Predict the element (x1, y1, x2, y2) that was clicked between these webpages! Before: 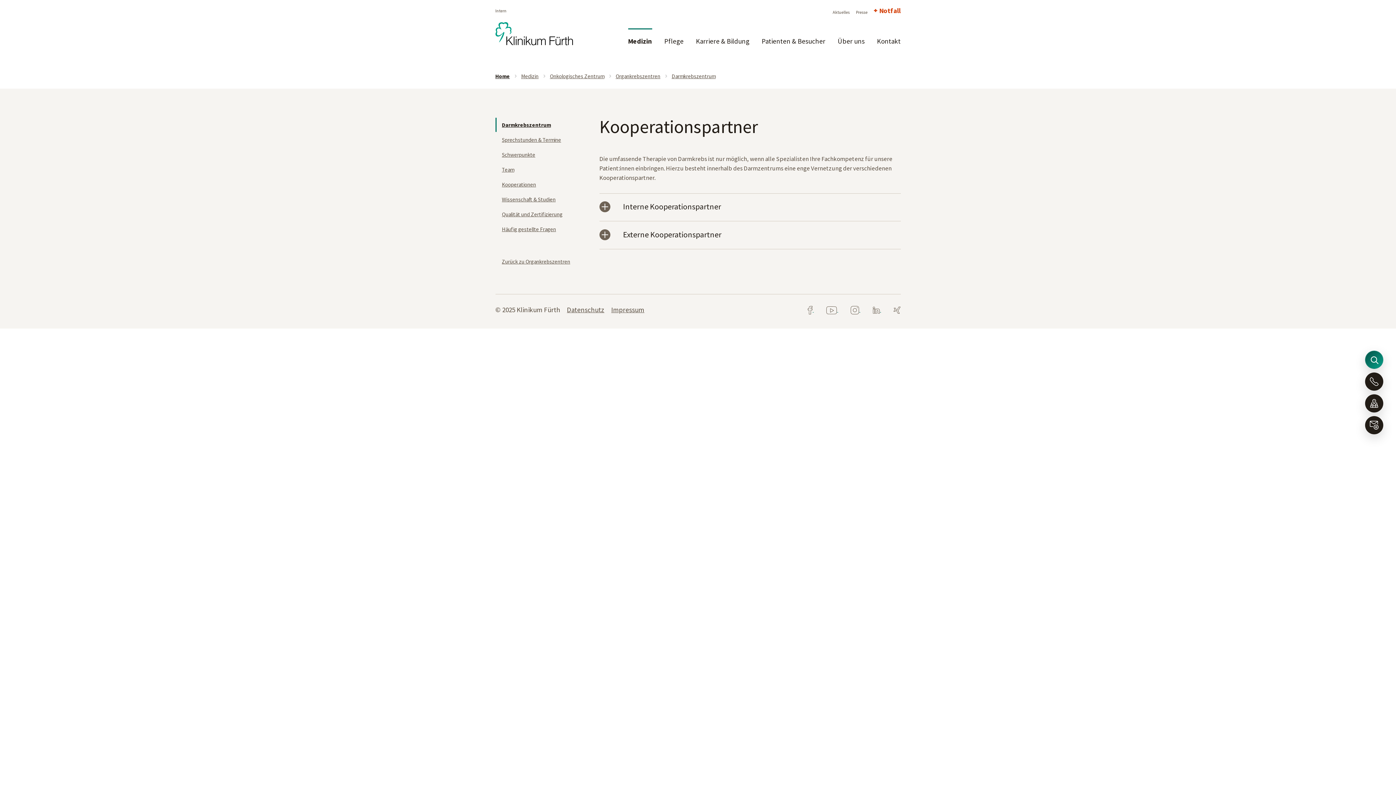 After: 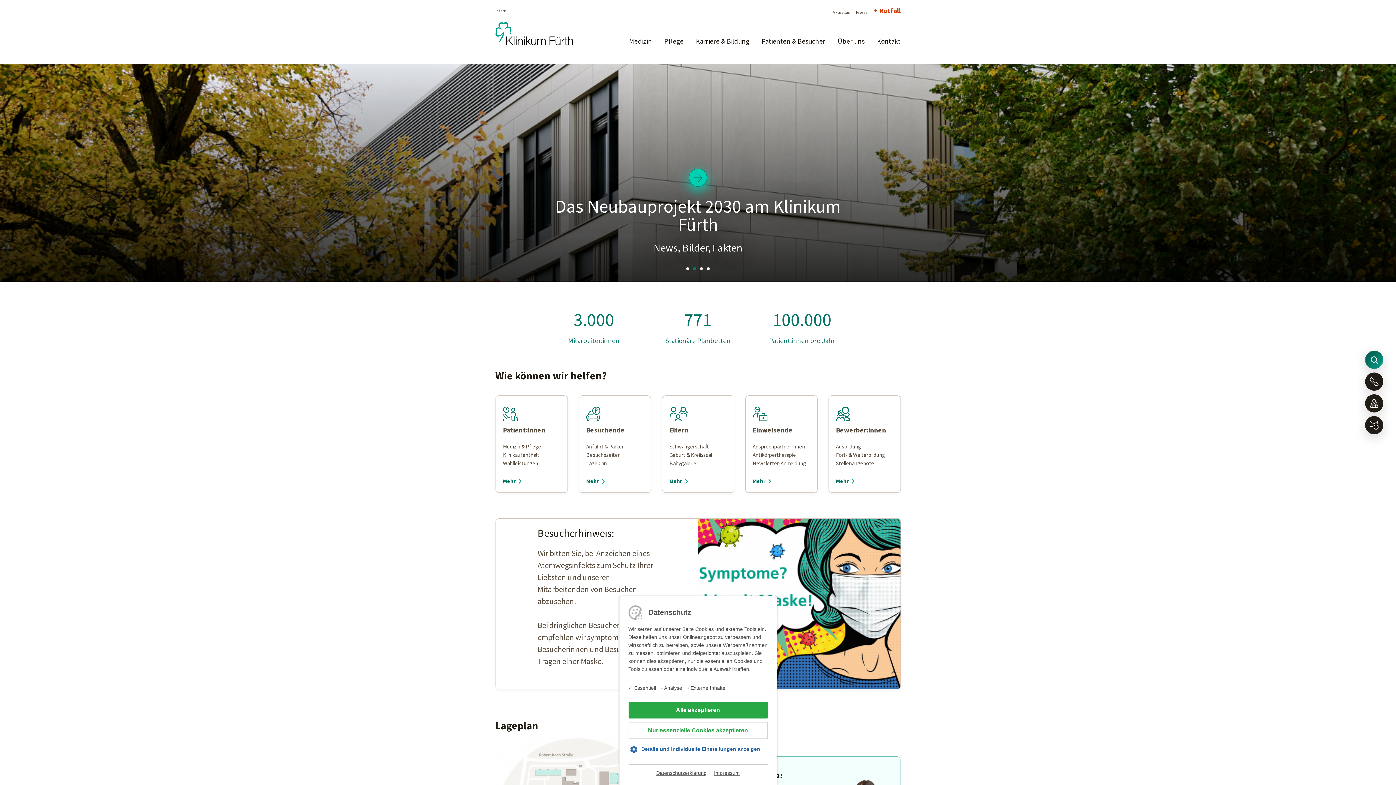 Action: label: Home bbox: (495, 72, 510, 79)